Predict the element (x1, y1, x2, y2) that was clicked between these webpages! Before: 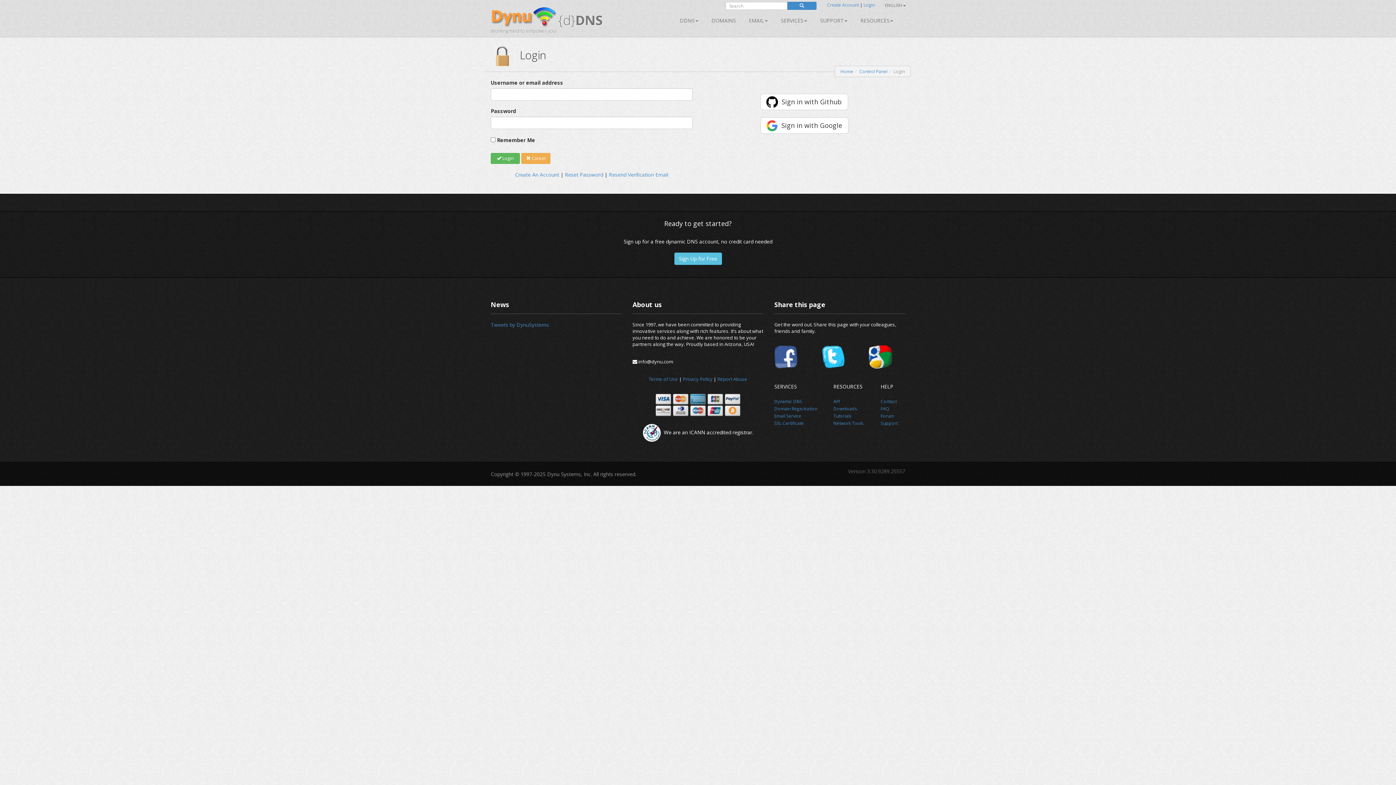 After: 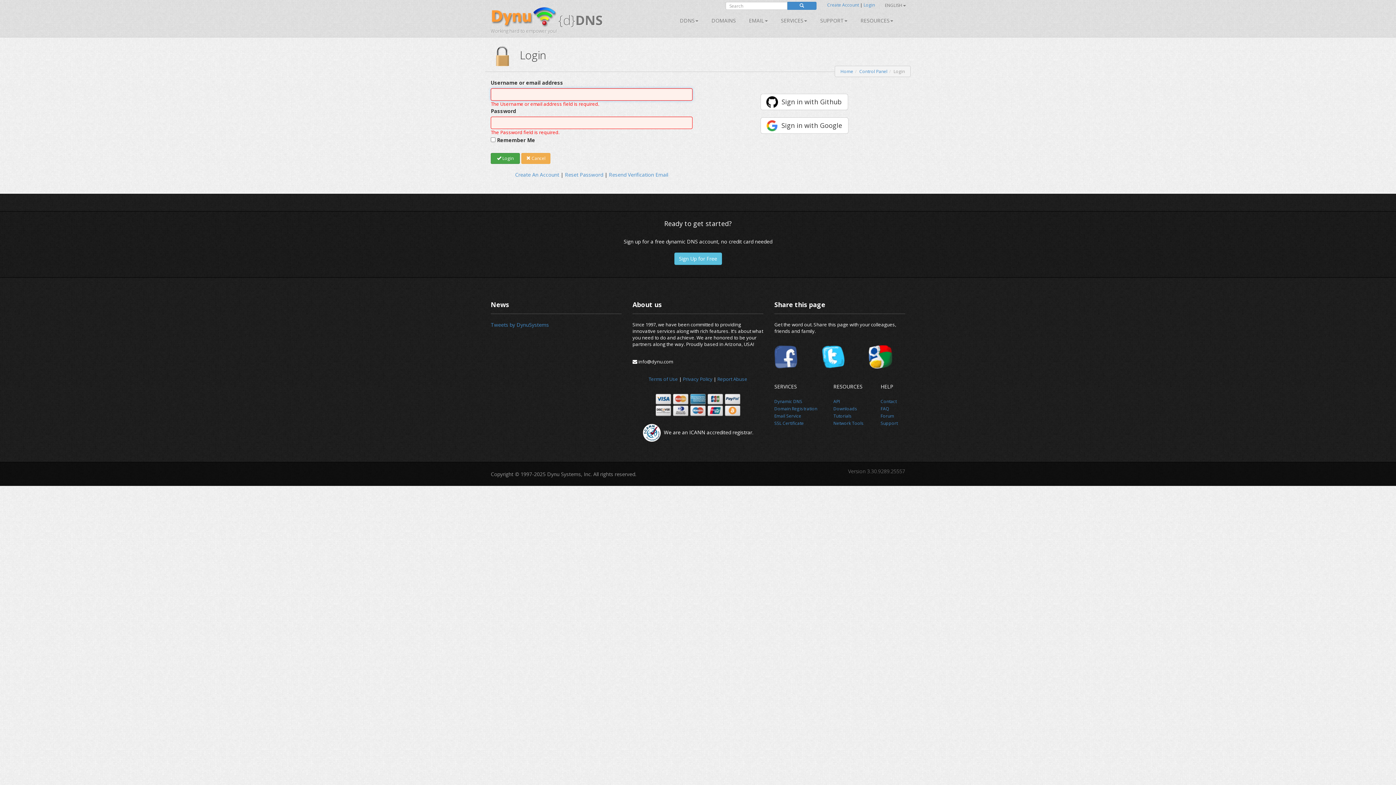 Action: label:  Login bbox: (490, 153, 520, 164)